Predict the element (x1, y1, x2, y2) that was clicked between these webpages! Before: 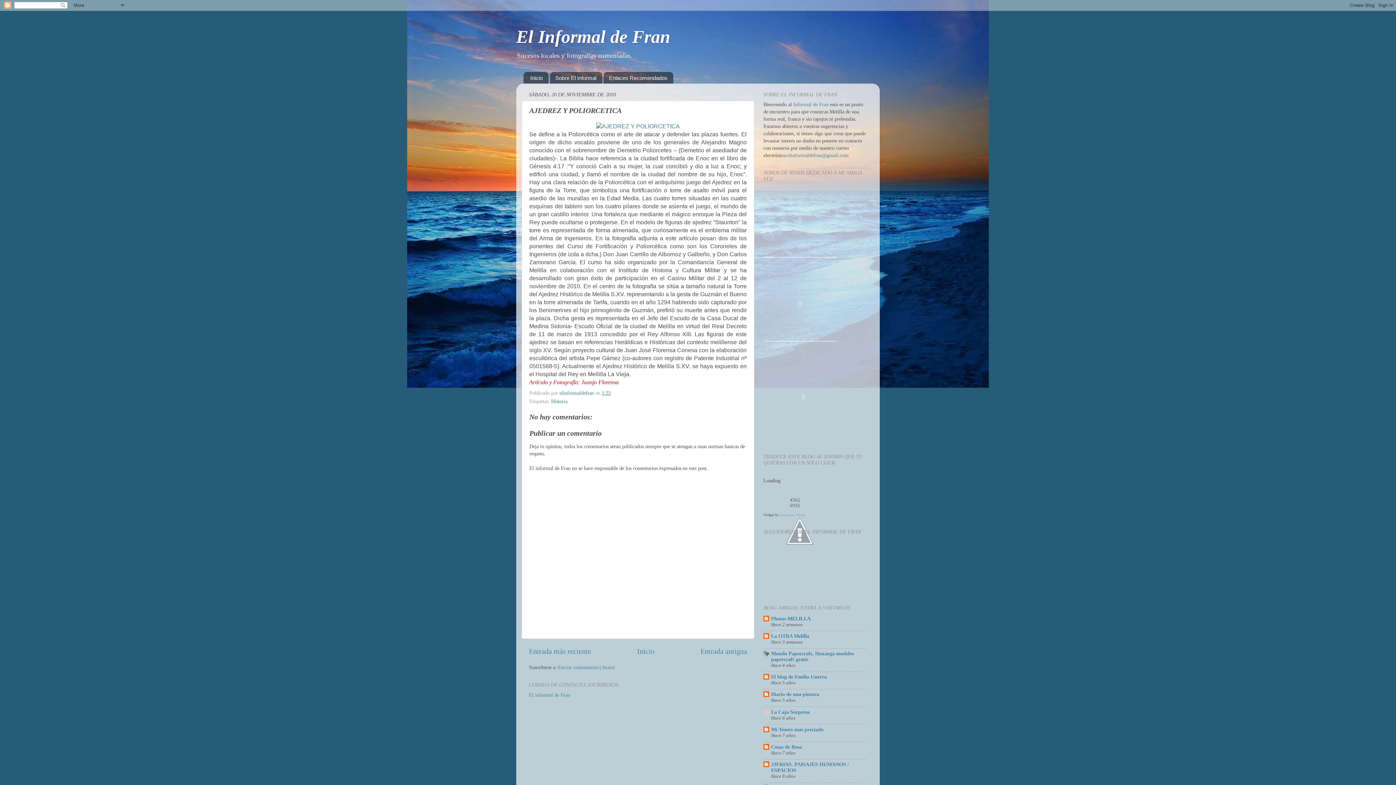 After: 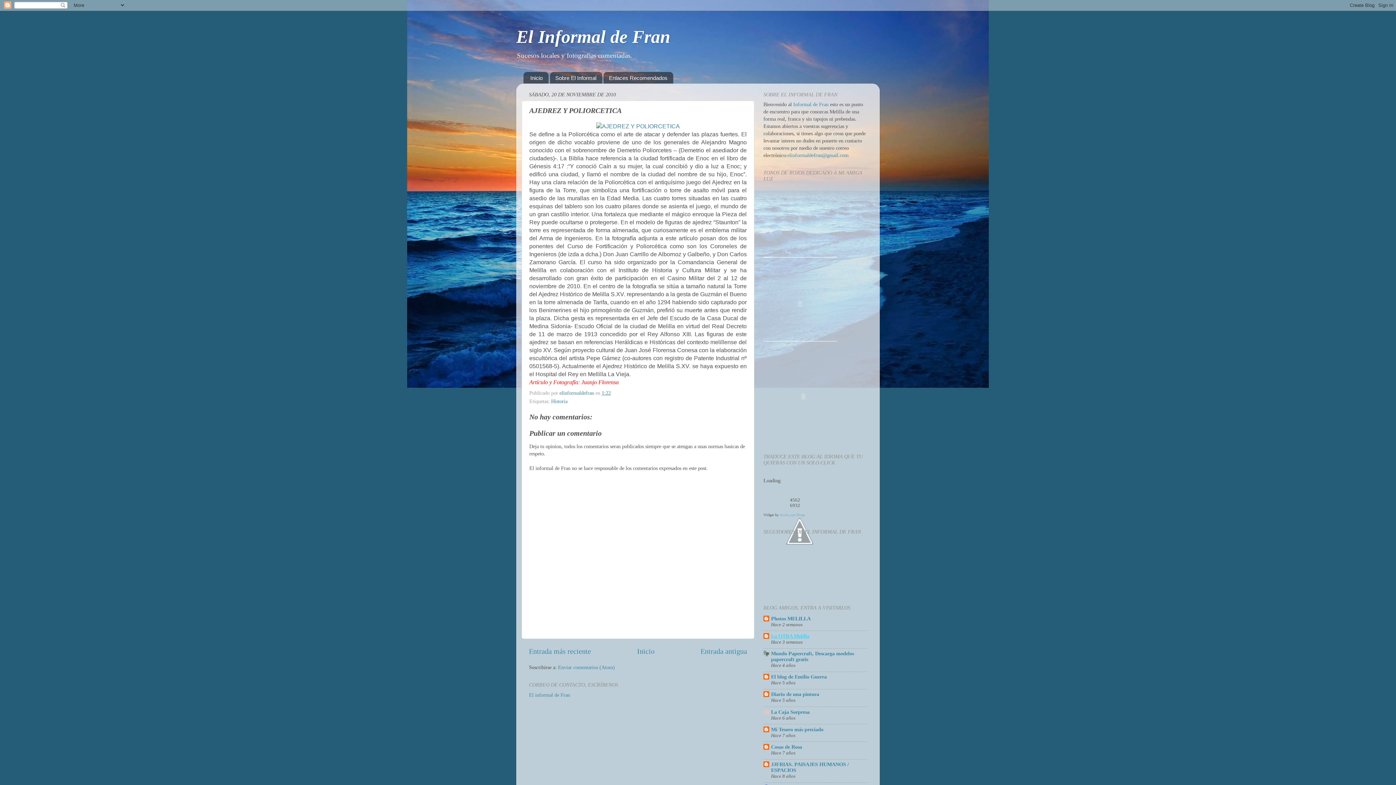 Action: label: La OTRA Melilla bbox: (771, 633, 809, 639)